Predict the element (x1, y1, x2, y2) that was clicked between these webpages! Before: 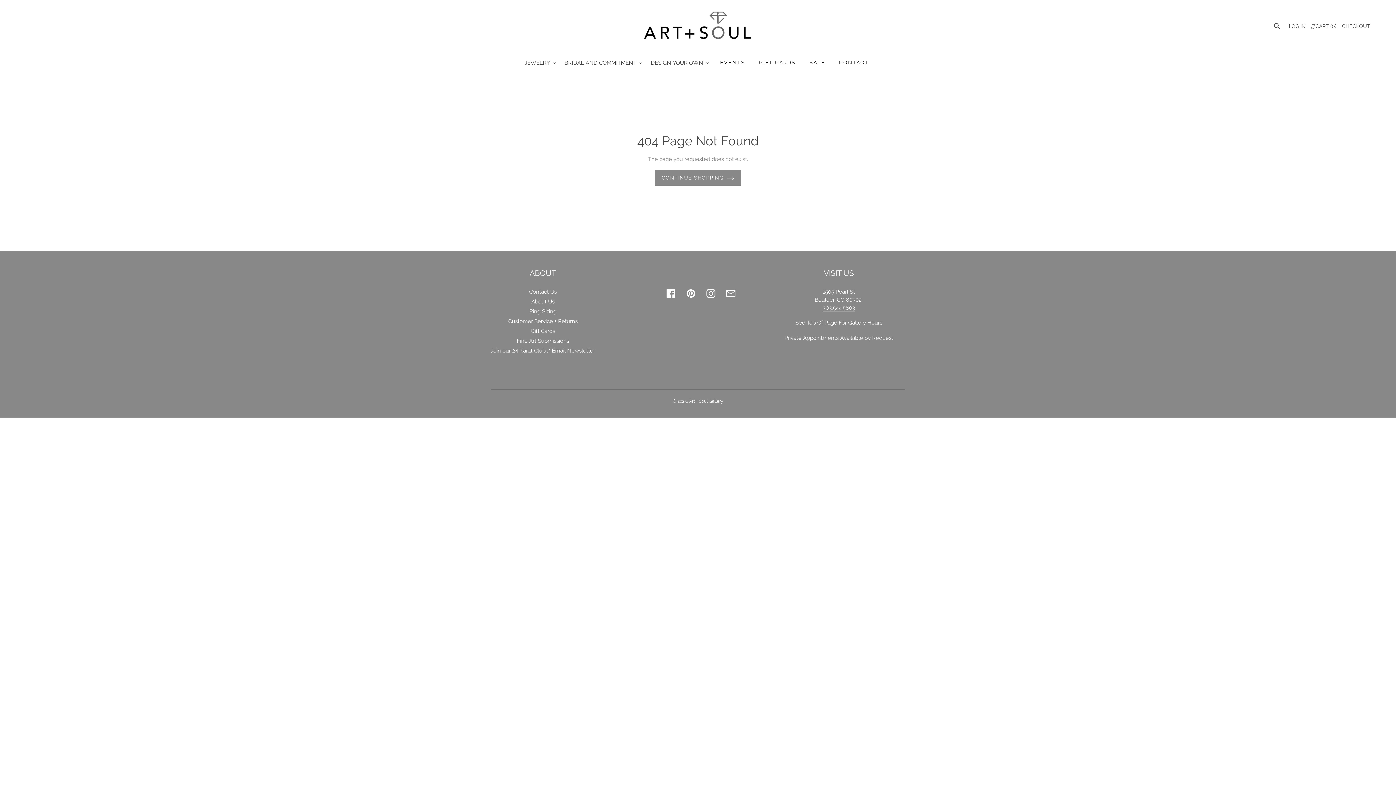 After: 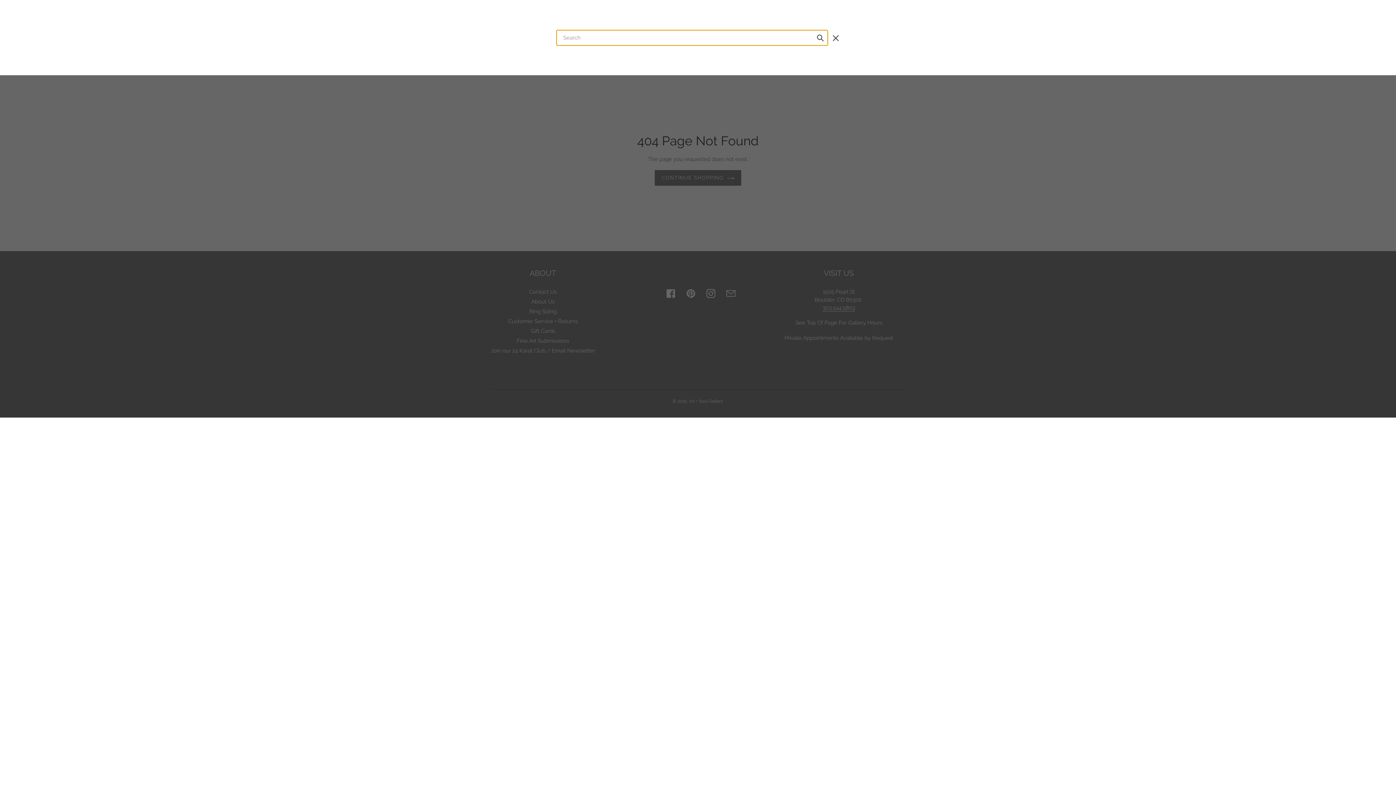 Action: label: Search bbox: (1272, 21, 1283, 29)